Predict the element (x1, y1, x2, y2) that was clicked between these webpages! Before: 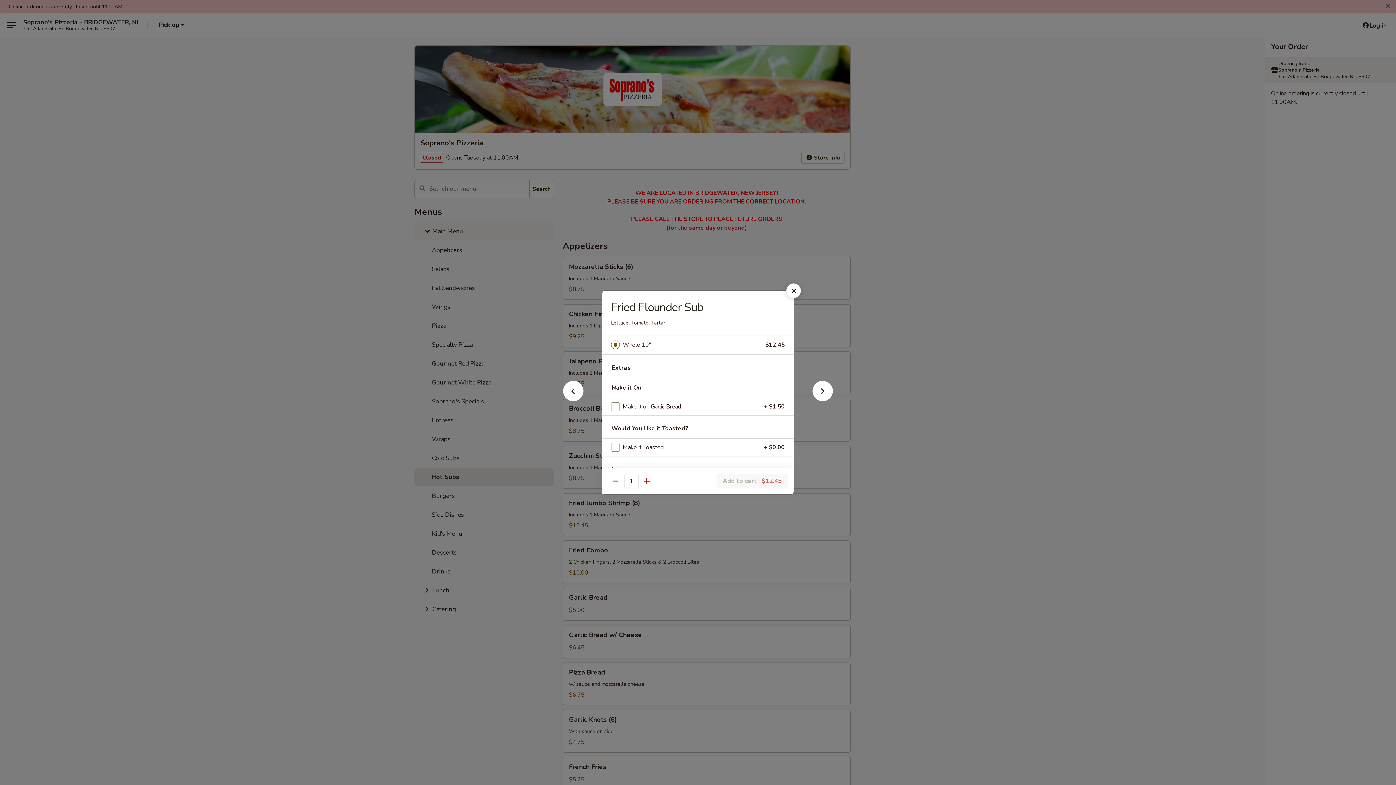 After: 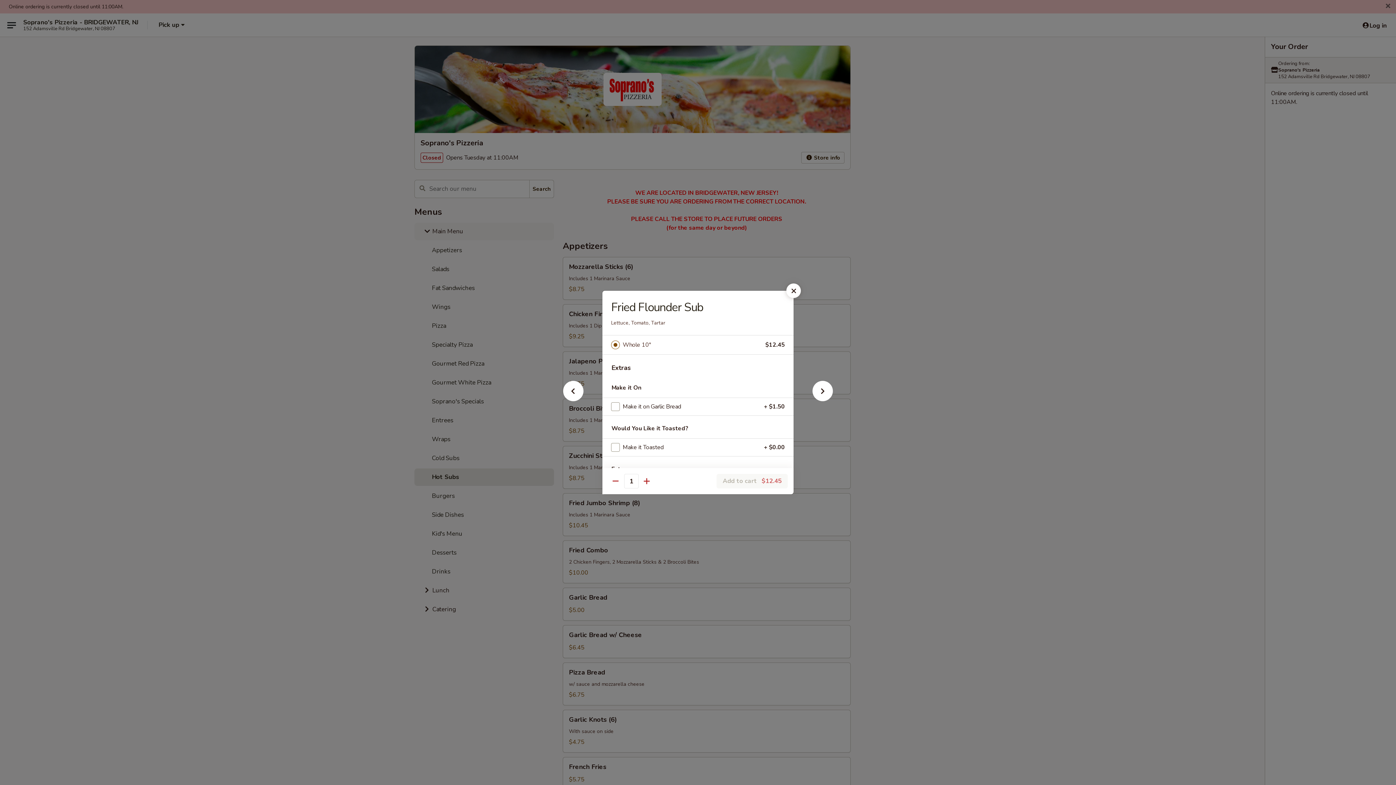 Action: label: Whole 10" bbox: (622, 340, 765, 350)